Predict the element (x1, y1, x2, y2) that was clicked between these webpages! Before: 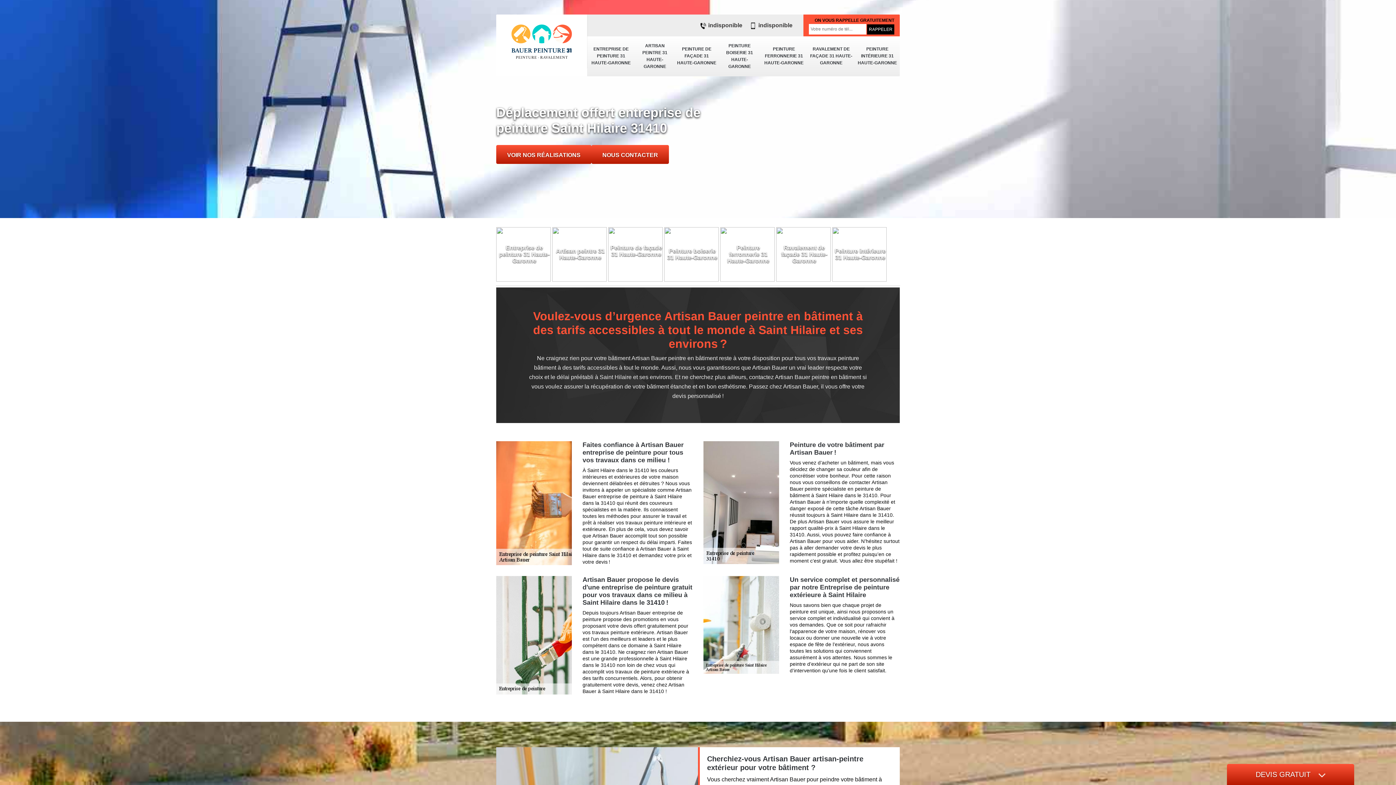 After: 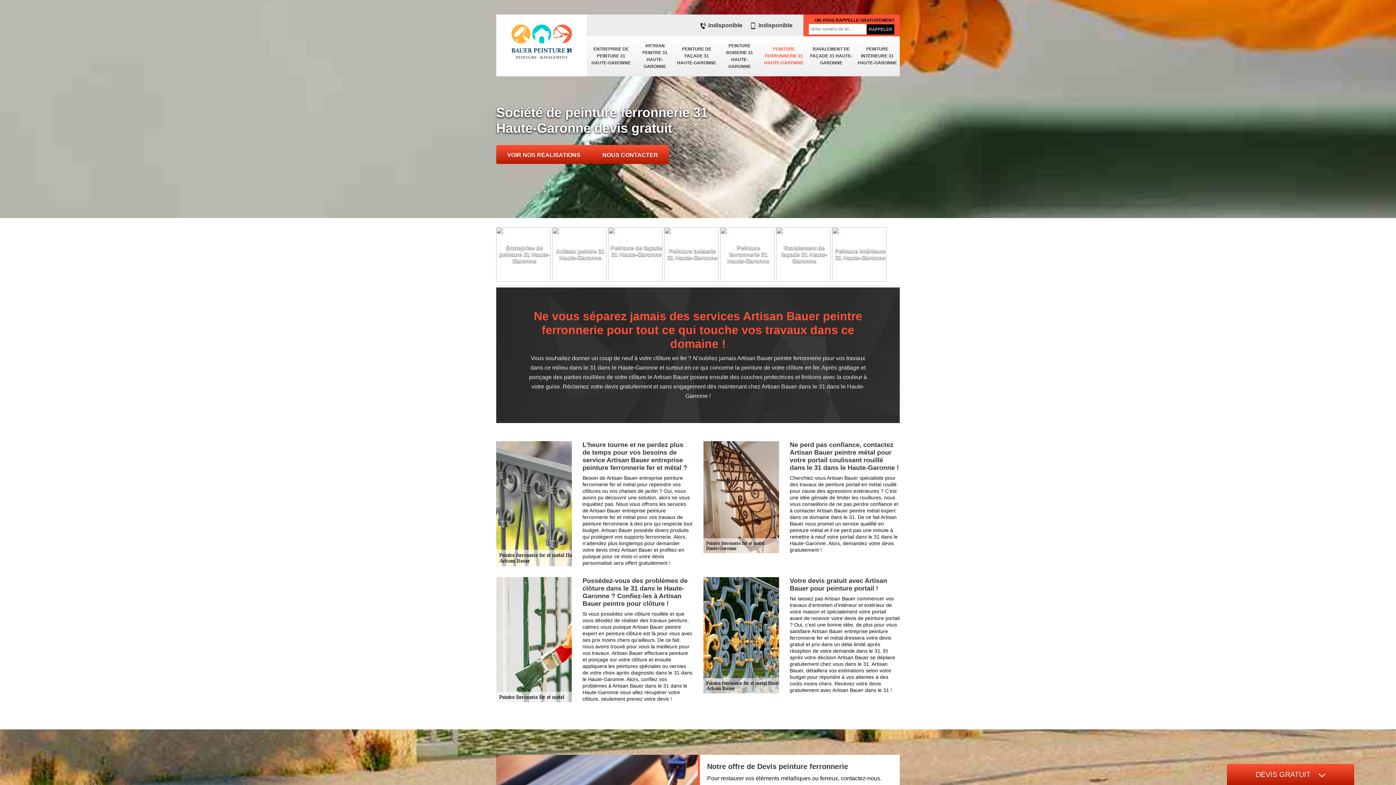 Action: bbox: (720, 223, 774, 285) label: Peinture ferronnerie 31 Haute-Garonne